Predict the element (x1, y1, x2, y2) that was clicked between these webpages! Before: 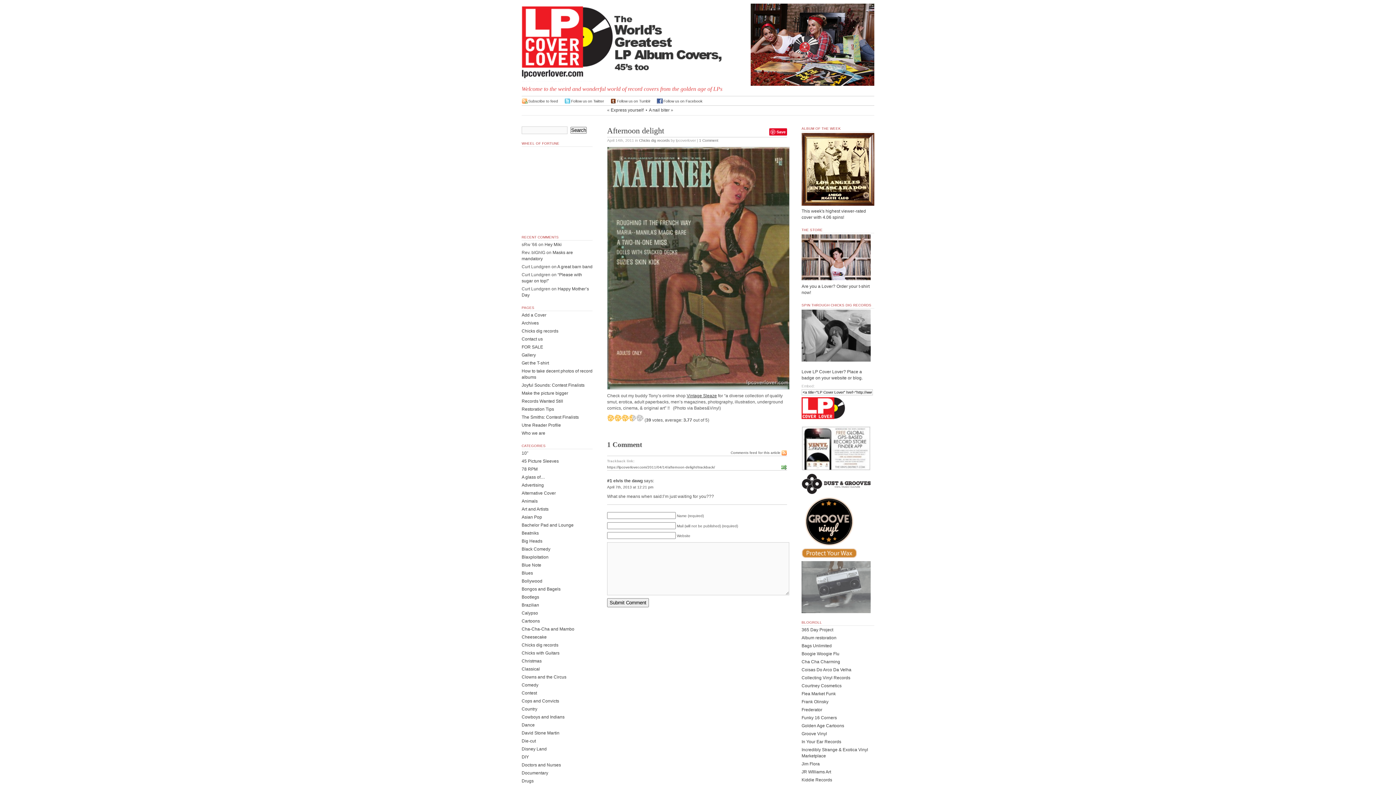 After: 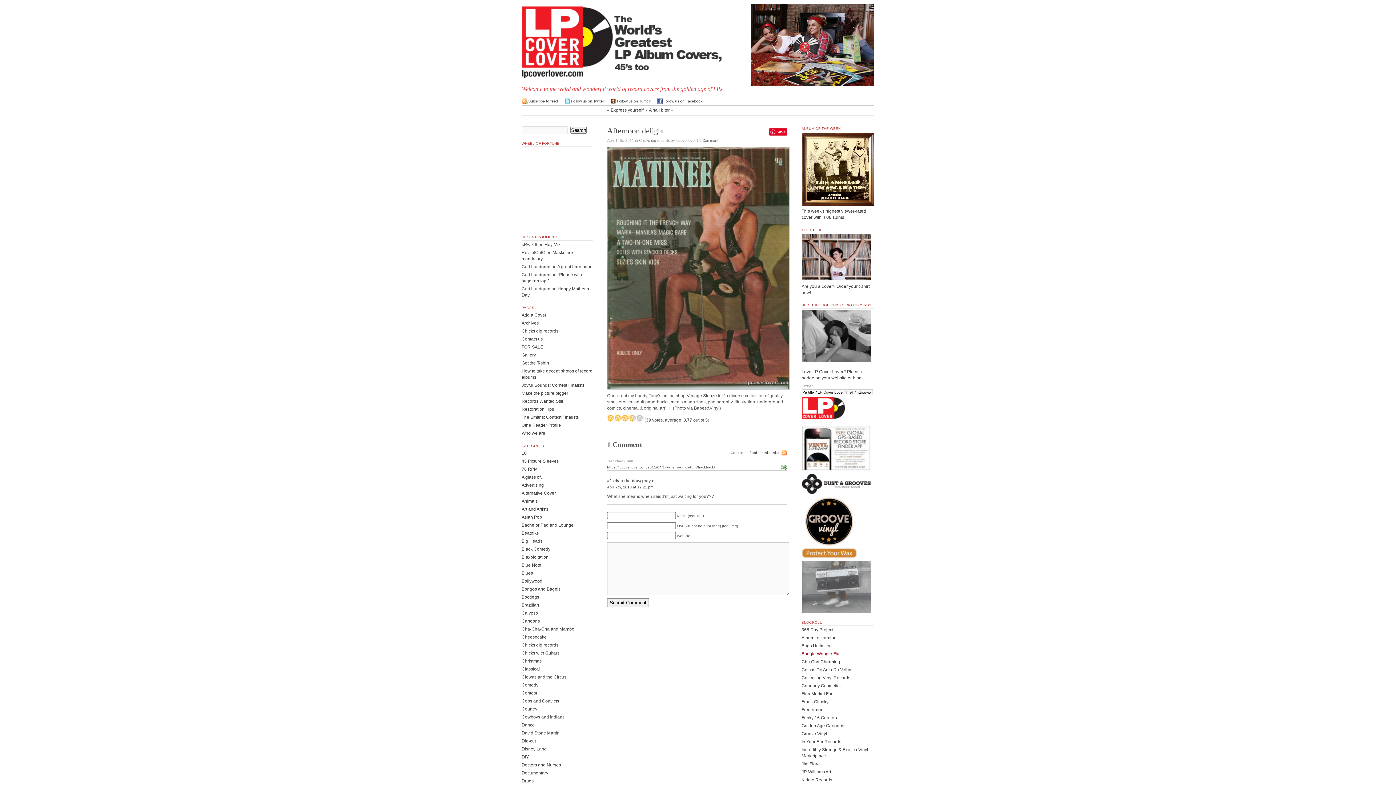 Action: bbox: (801, 651, 839, 656) label: Boogie Woogie Flu